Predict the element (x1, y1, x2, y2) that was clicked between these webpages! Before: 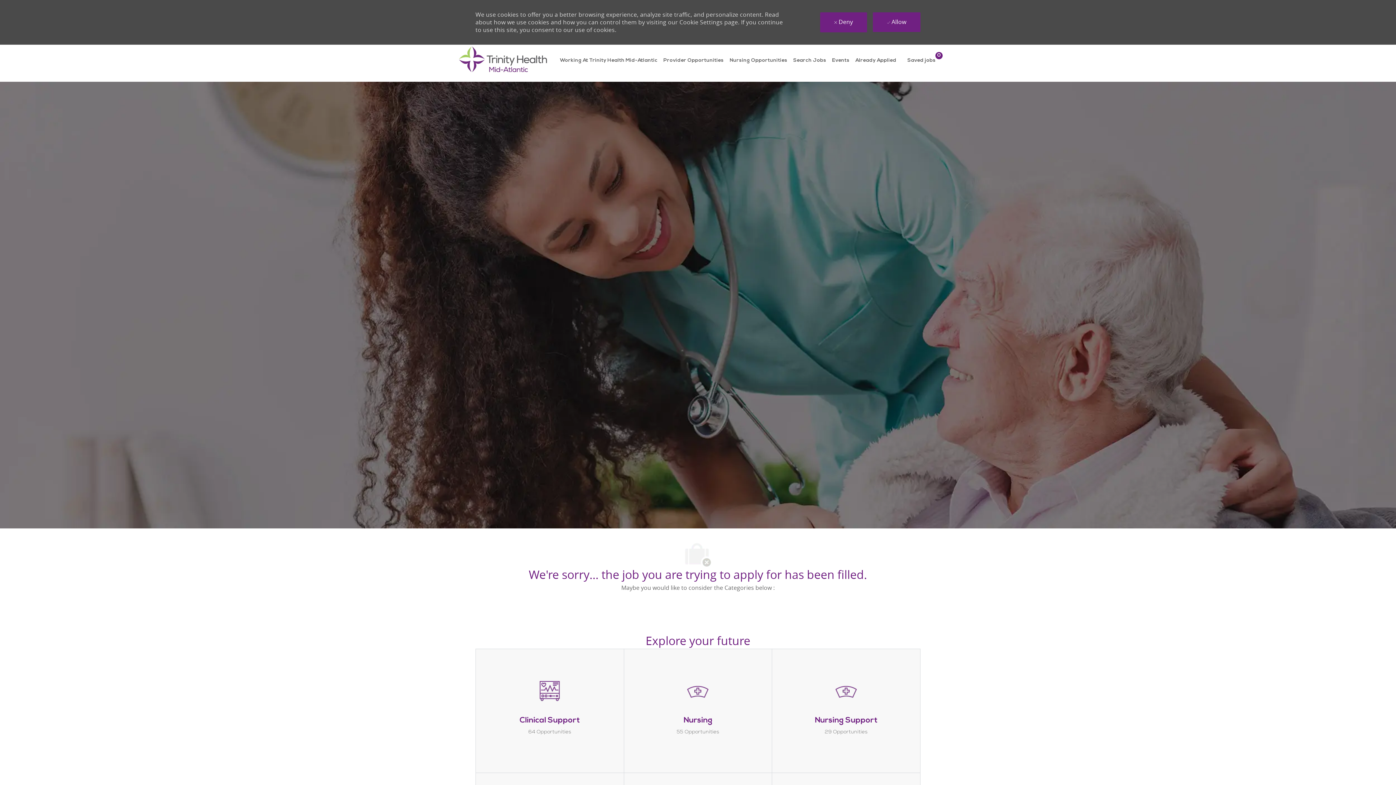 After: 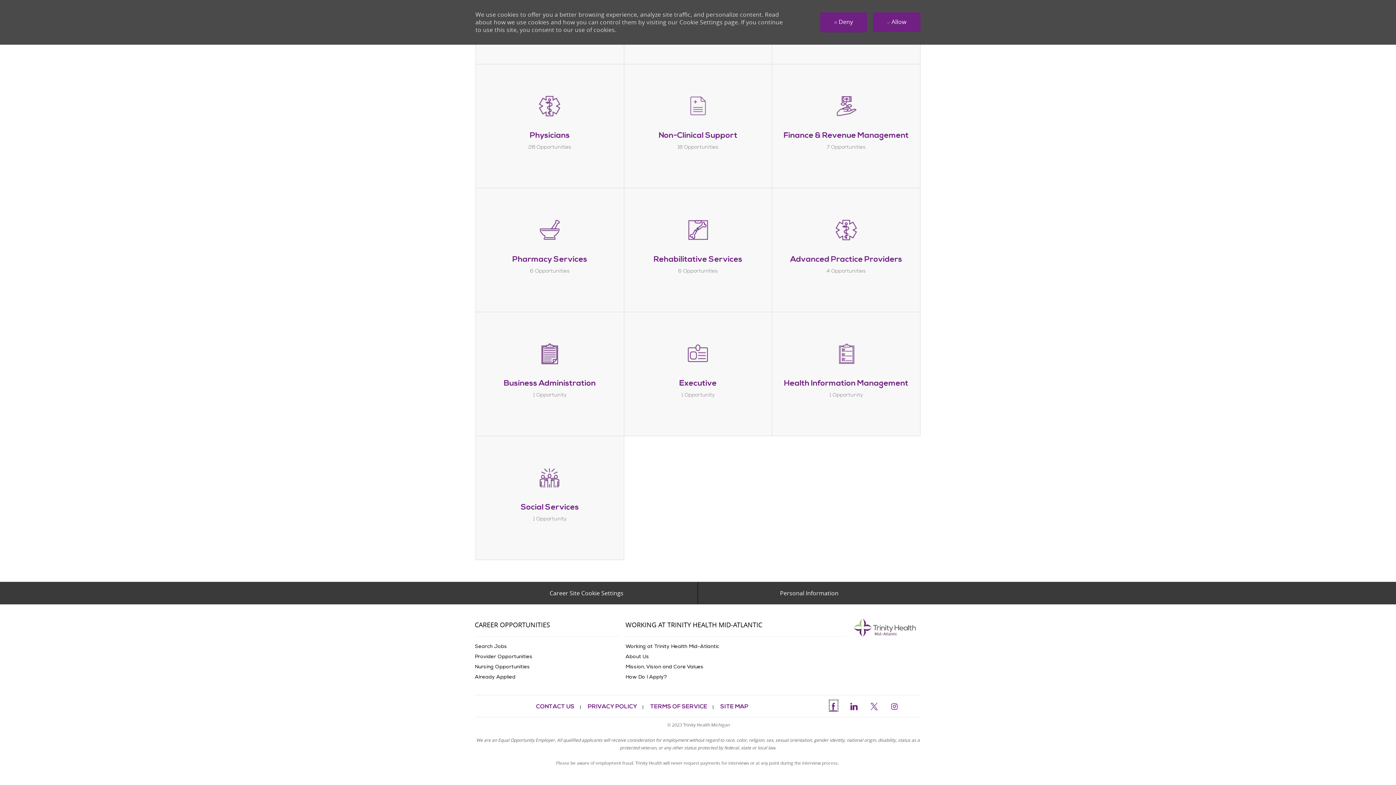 Action: bbox: (830, 745, 837, 755) label: facebook